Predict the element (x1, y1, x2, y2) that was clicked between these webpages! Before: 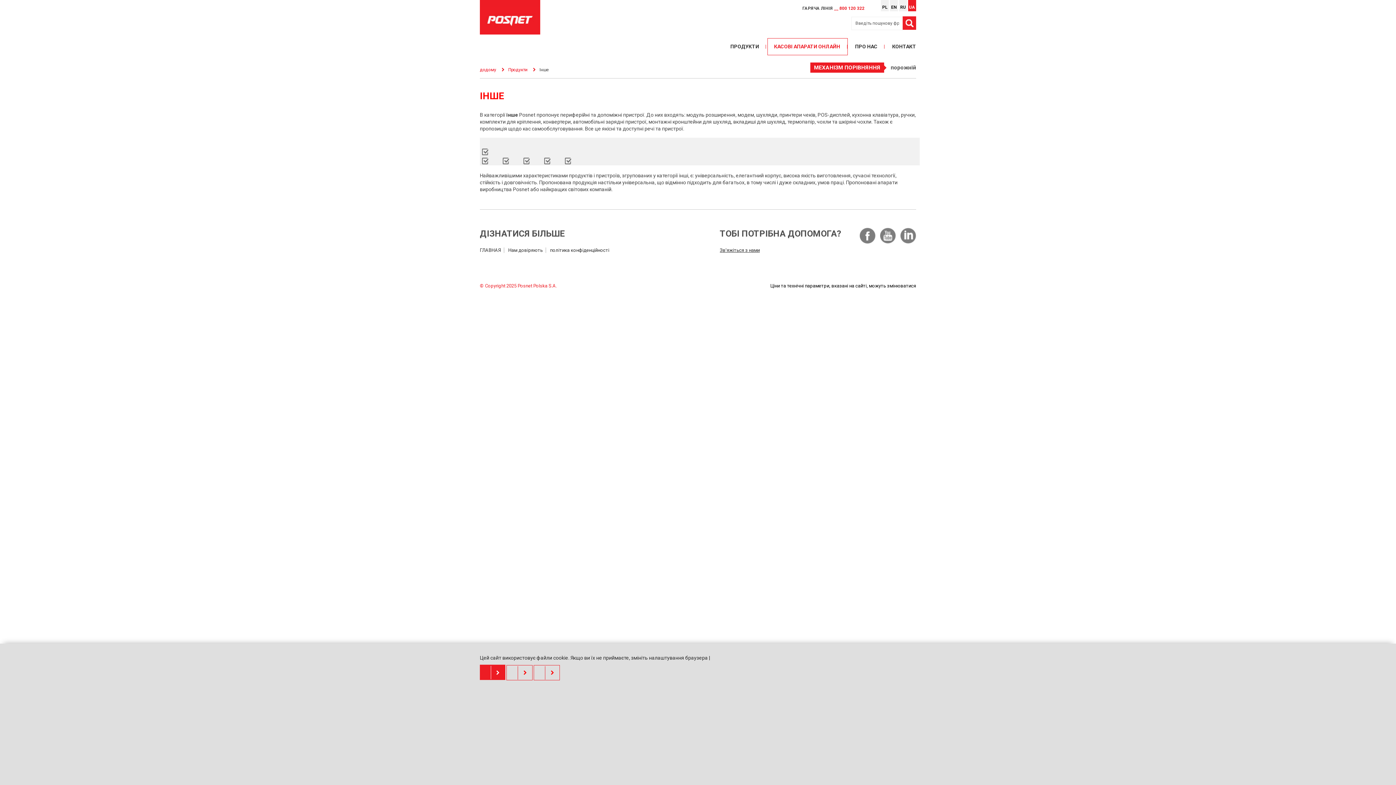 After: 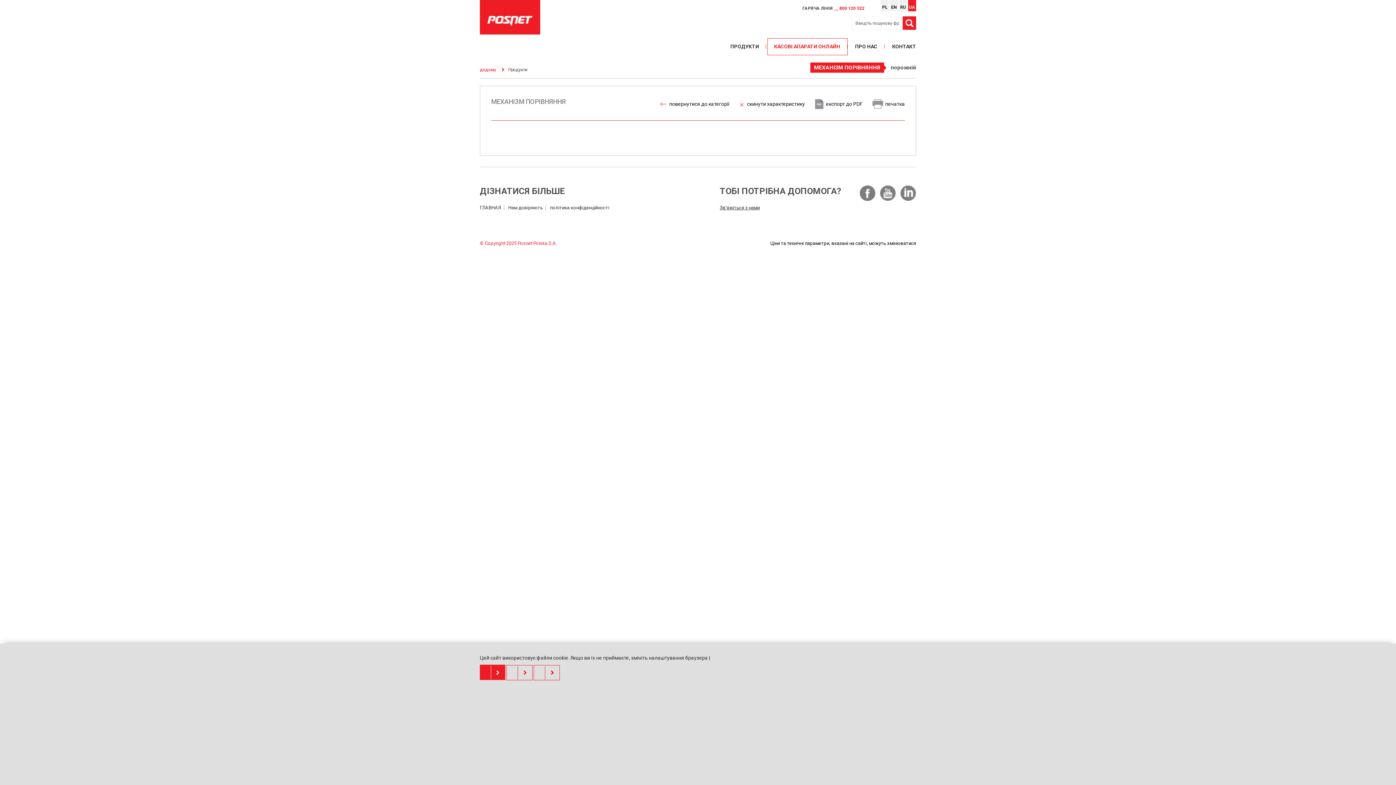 Action: label: МЕХАНІЗМ ПОРІВНЯННЯ порожній bbox: (801, 64, 916, 70)